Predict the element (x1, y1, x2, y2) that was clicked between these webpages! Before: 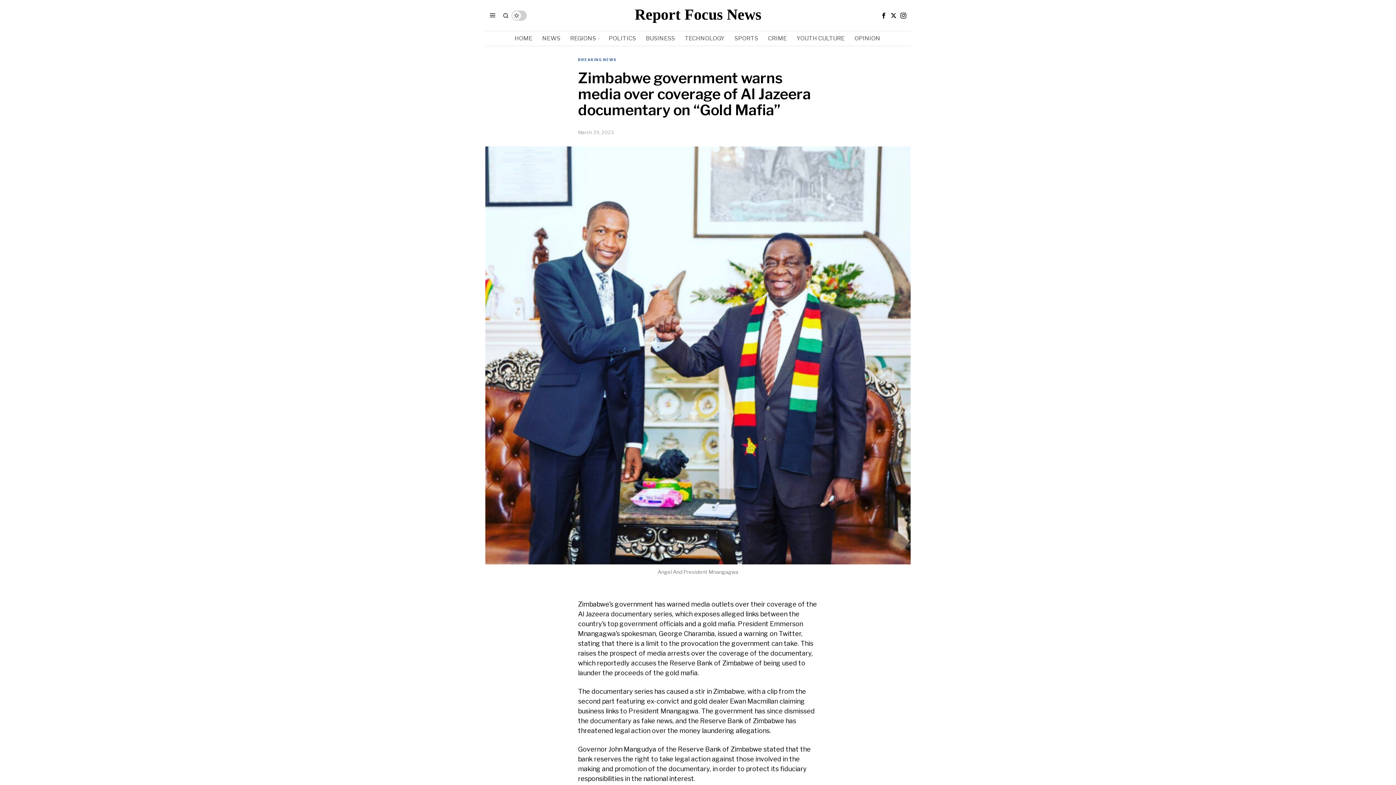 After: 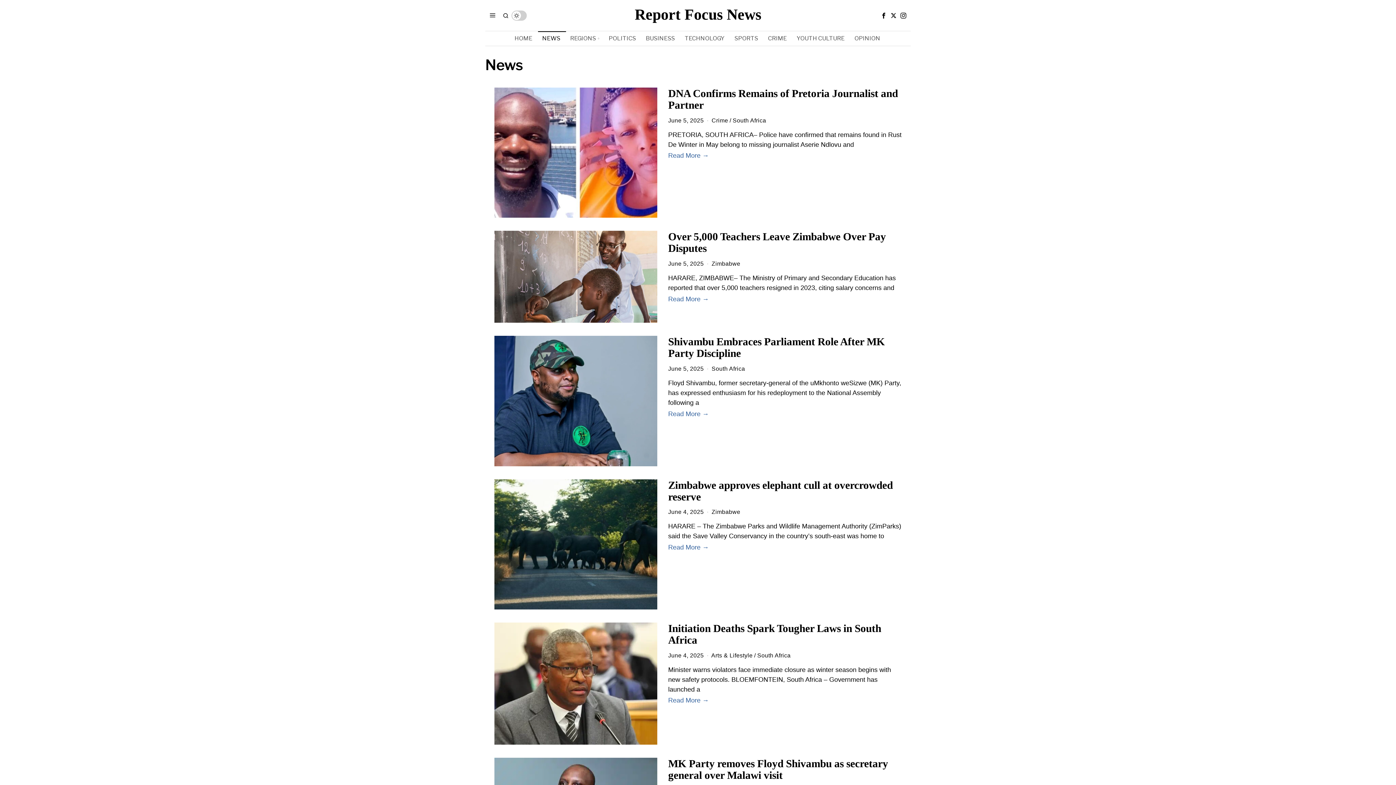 Action: bbox: (538, 31, 566, 45) label: NEWS